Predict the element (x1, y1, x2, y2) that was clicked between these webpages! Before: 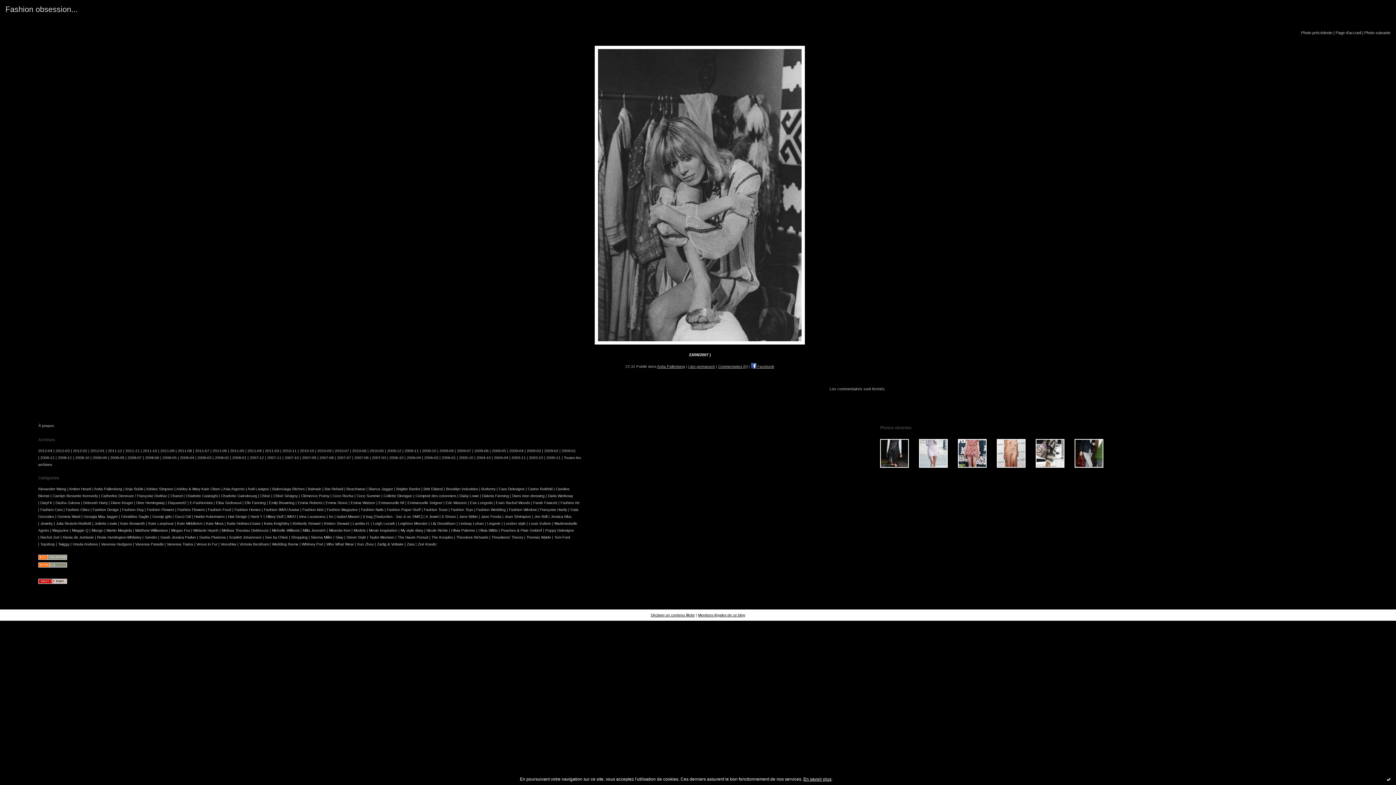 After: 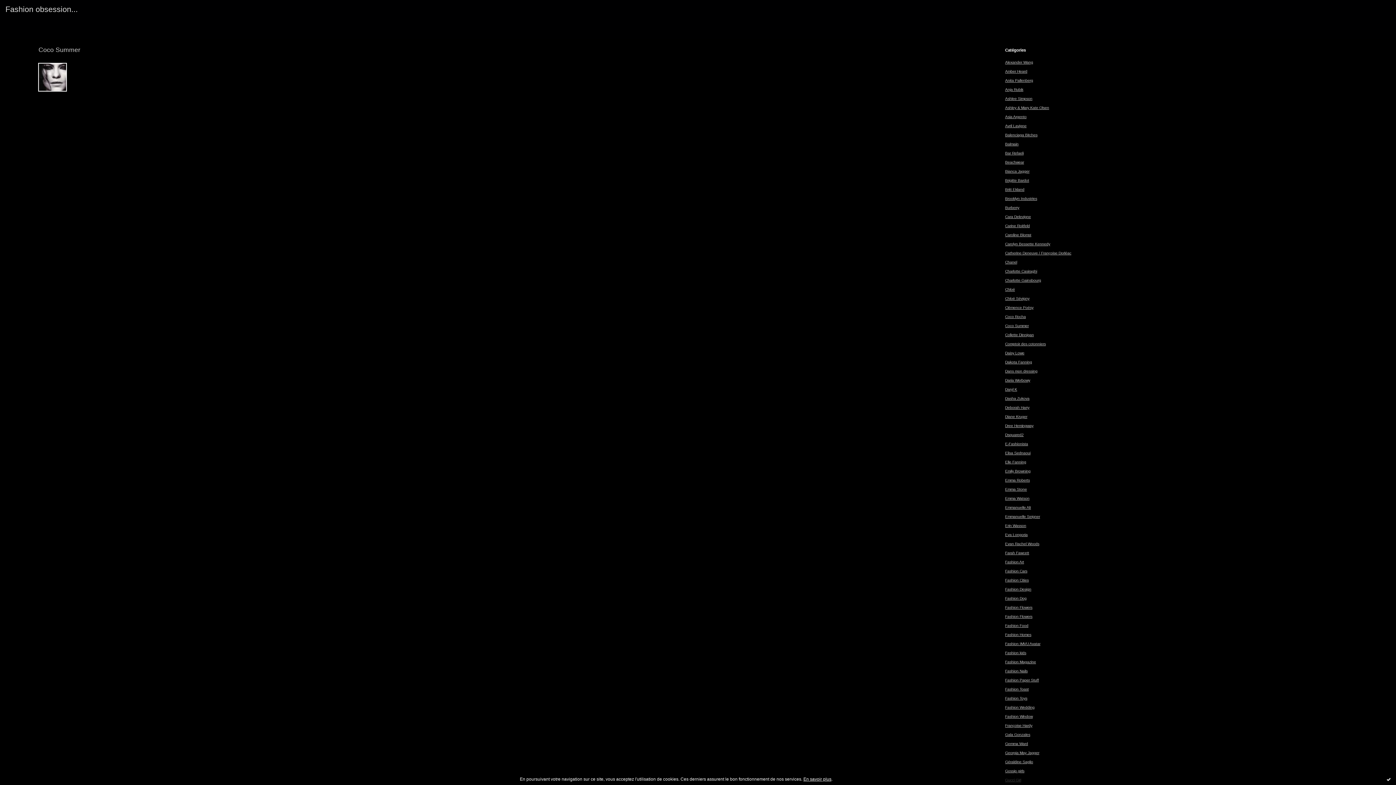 Action: bbox: (356, 494, 380, 498) label: Coco Summer